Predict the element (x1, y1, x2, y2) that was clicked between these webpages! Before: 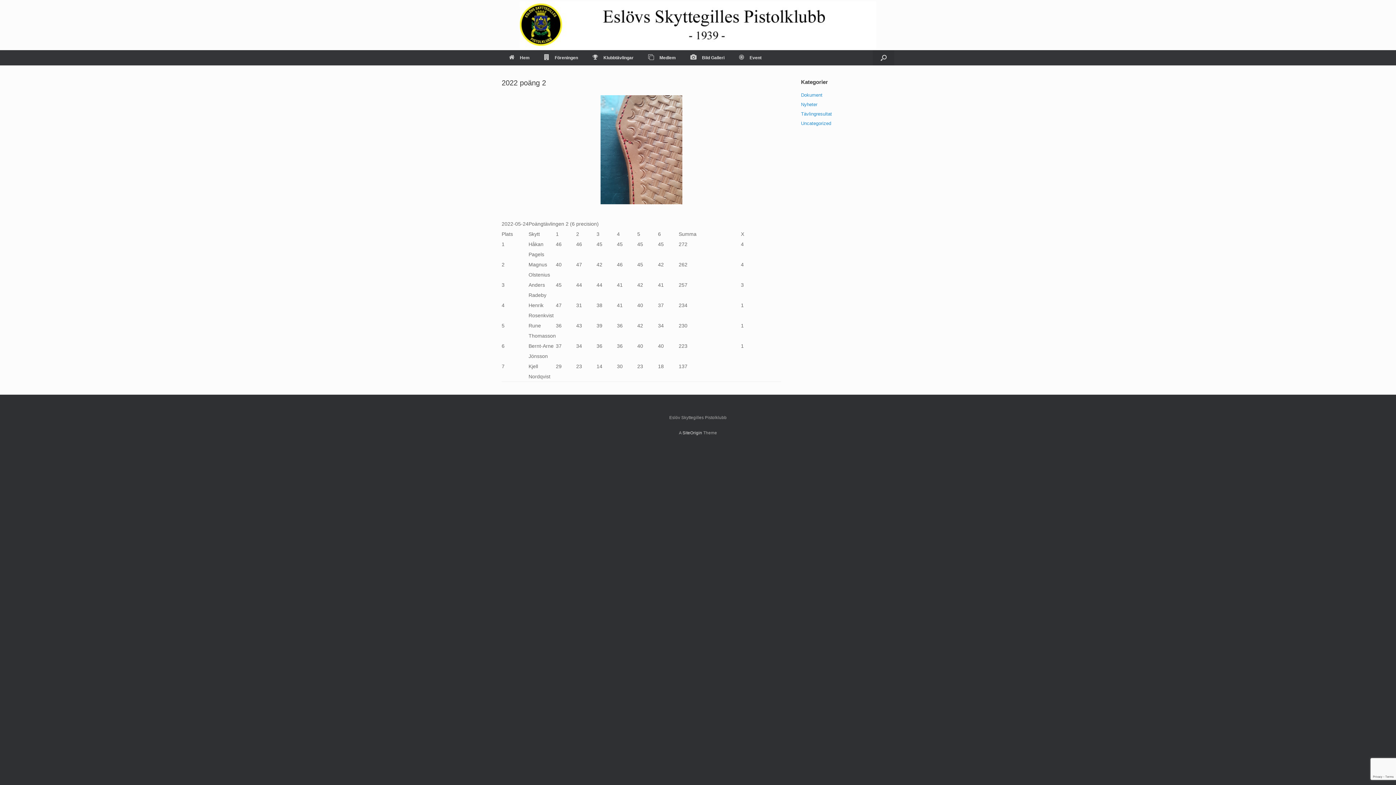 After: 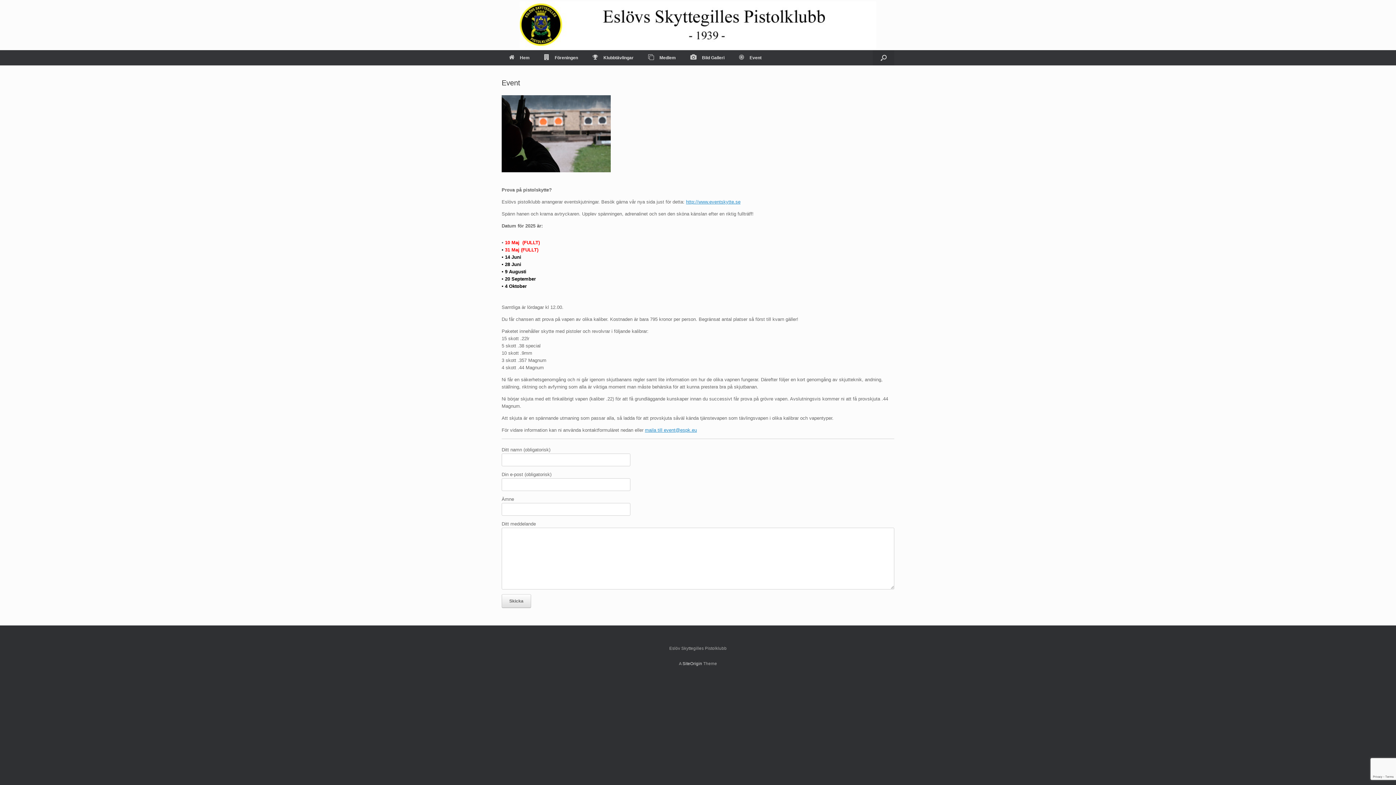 Action: label: Event bbox: (732, 50, 769, 65)